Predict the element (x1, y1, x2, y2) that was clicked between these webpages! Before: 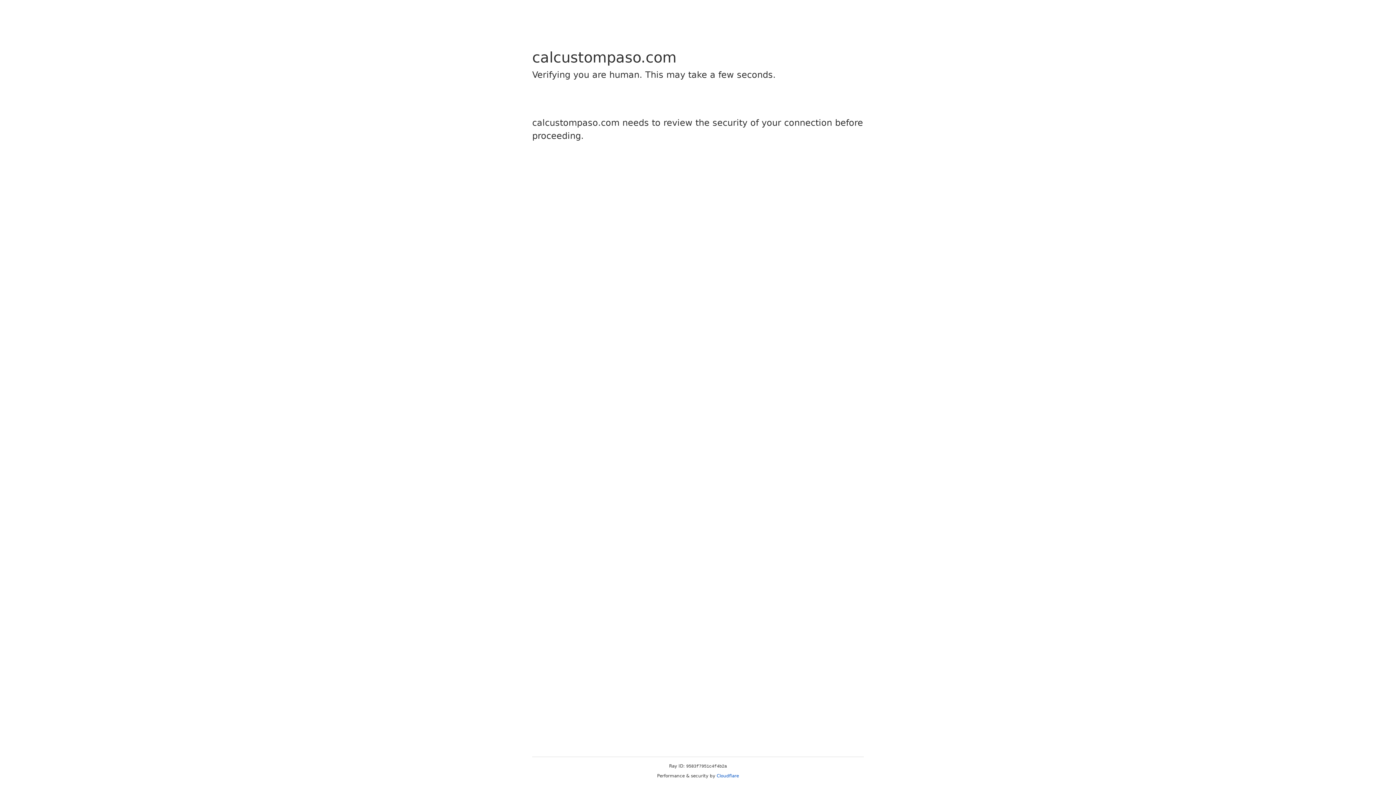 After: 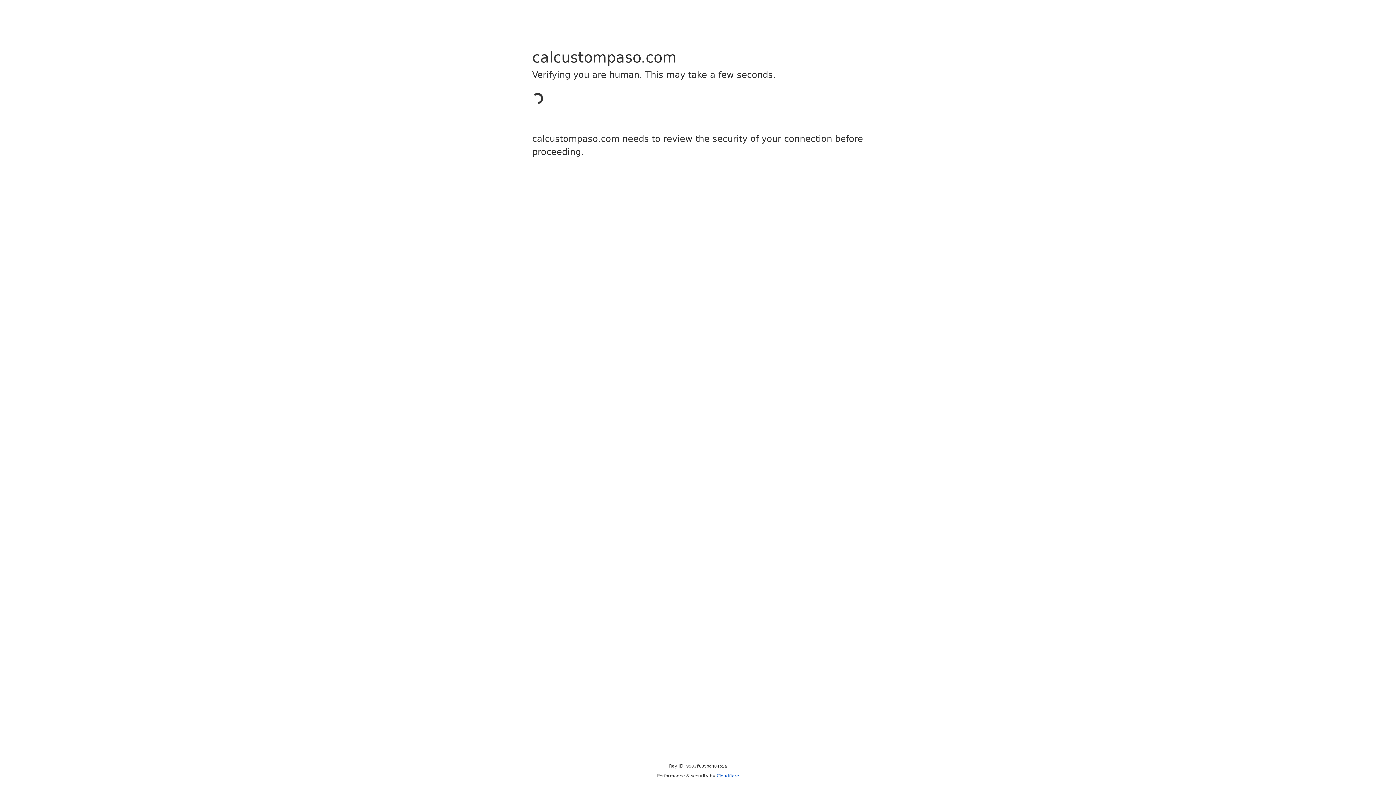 Action: bbox: (716, 773, 739, 778) label: Cloudflare